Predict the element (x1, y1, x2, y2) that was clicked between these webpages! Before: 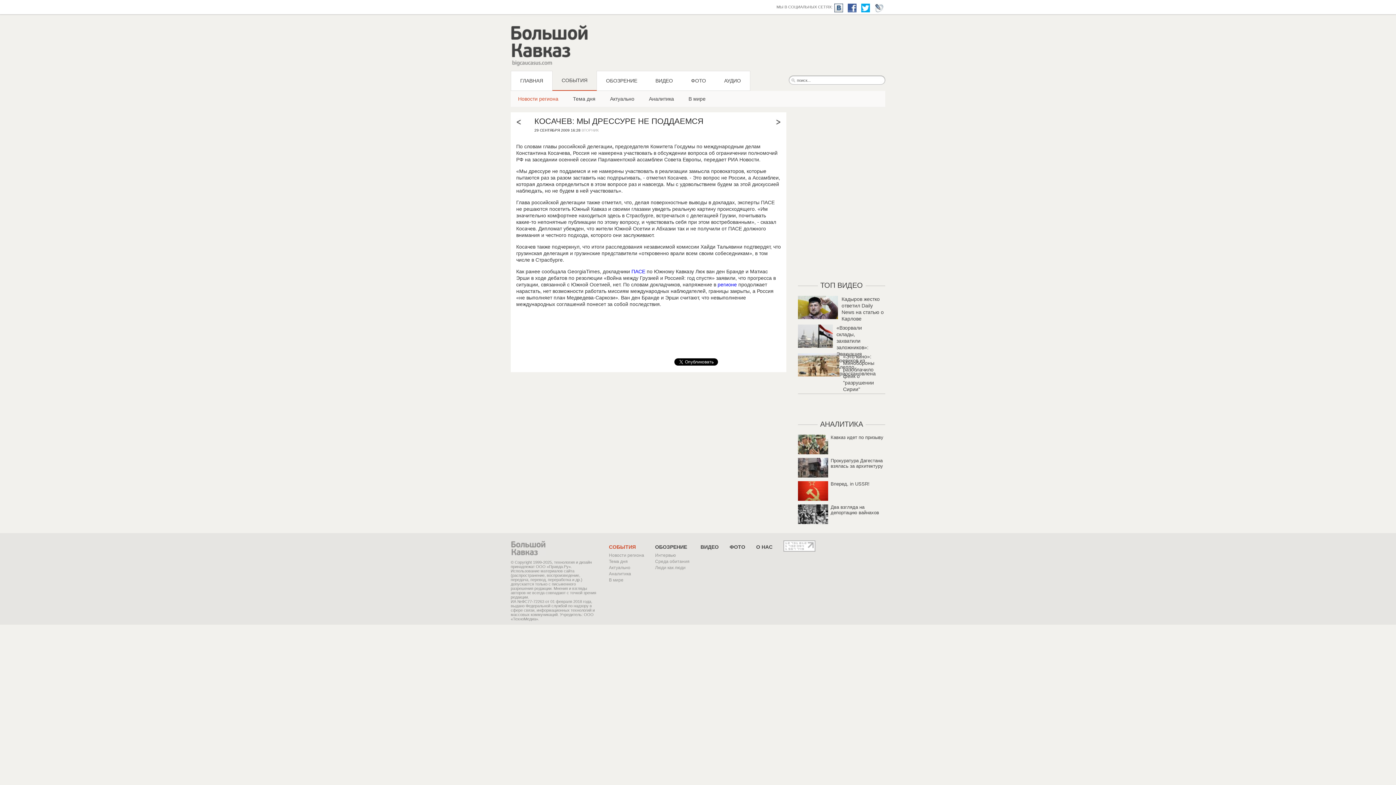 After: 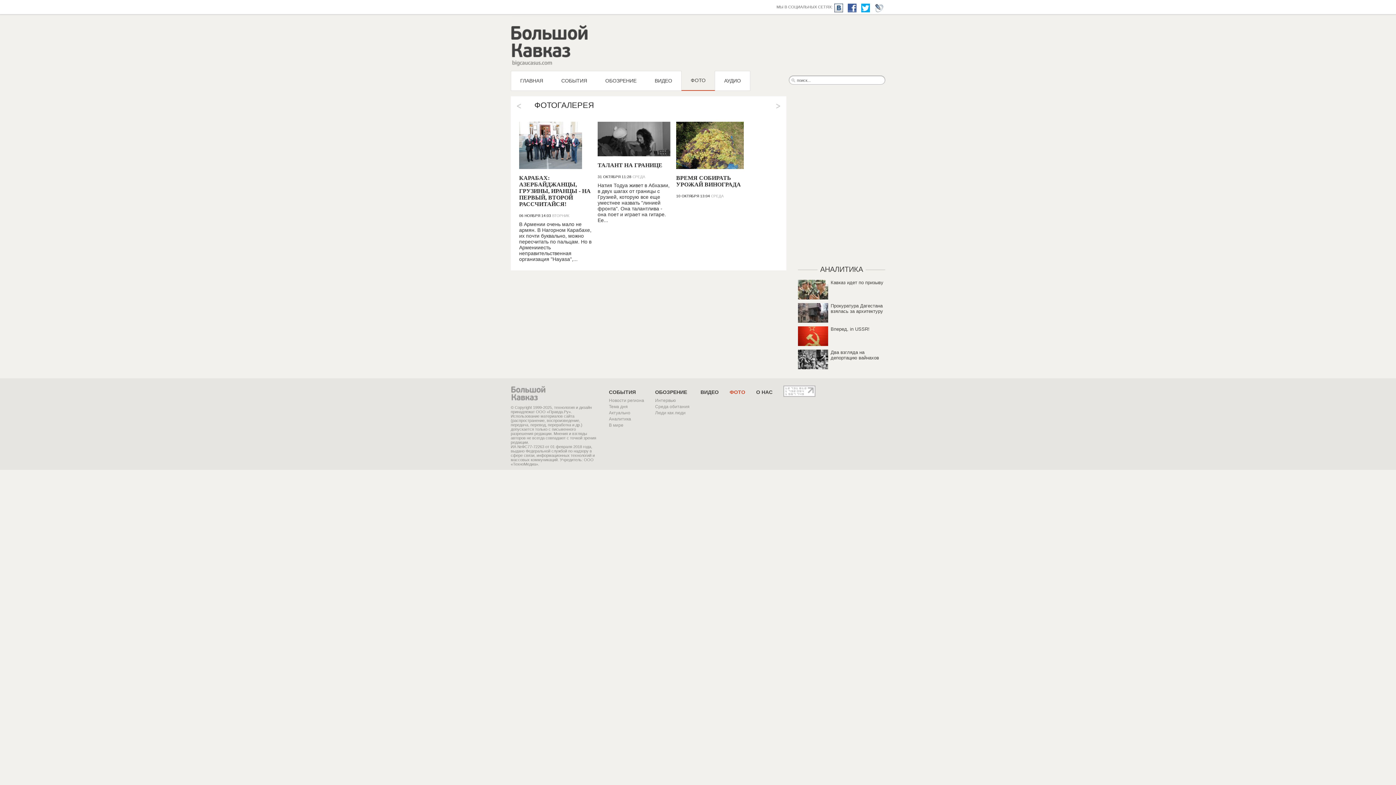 Action: bbox: (682, 70, 715, 90) label: ФОТО